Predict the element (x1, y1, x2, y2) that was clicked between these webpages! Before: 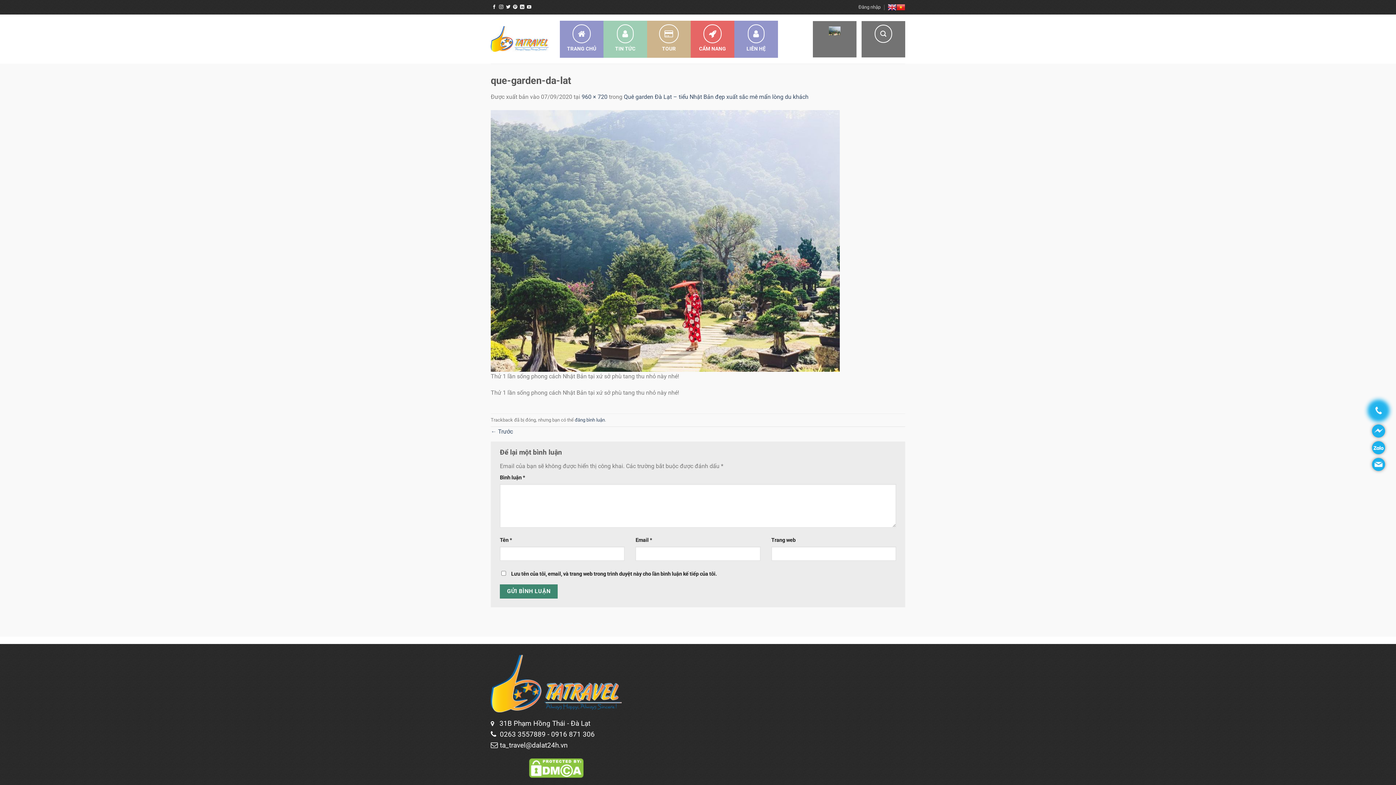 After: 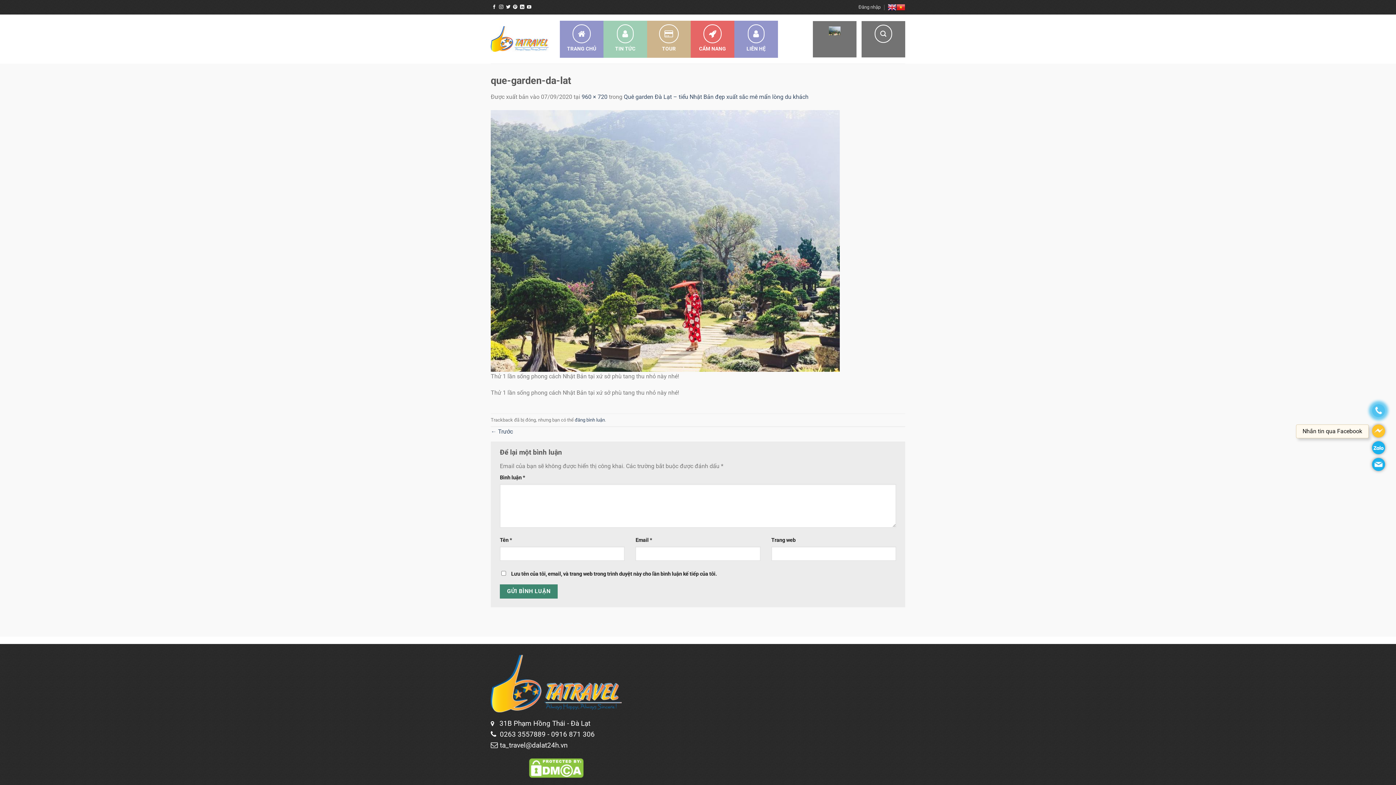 Action: bbox: (1372, 424, 1385, 437)